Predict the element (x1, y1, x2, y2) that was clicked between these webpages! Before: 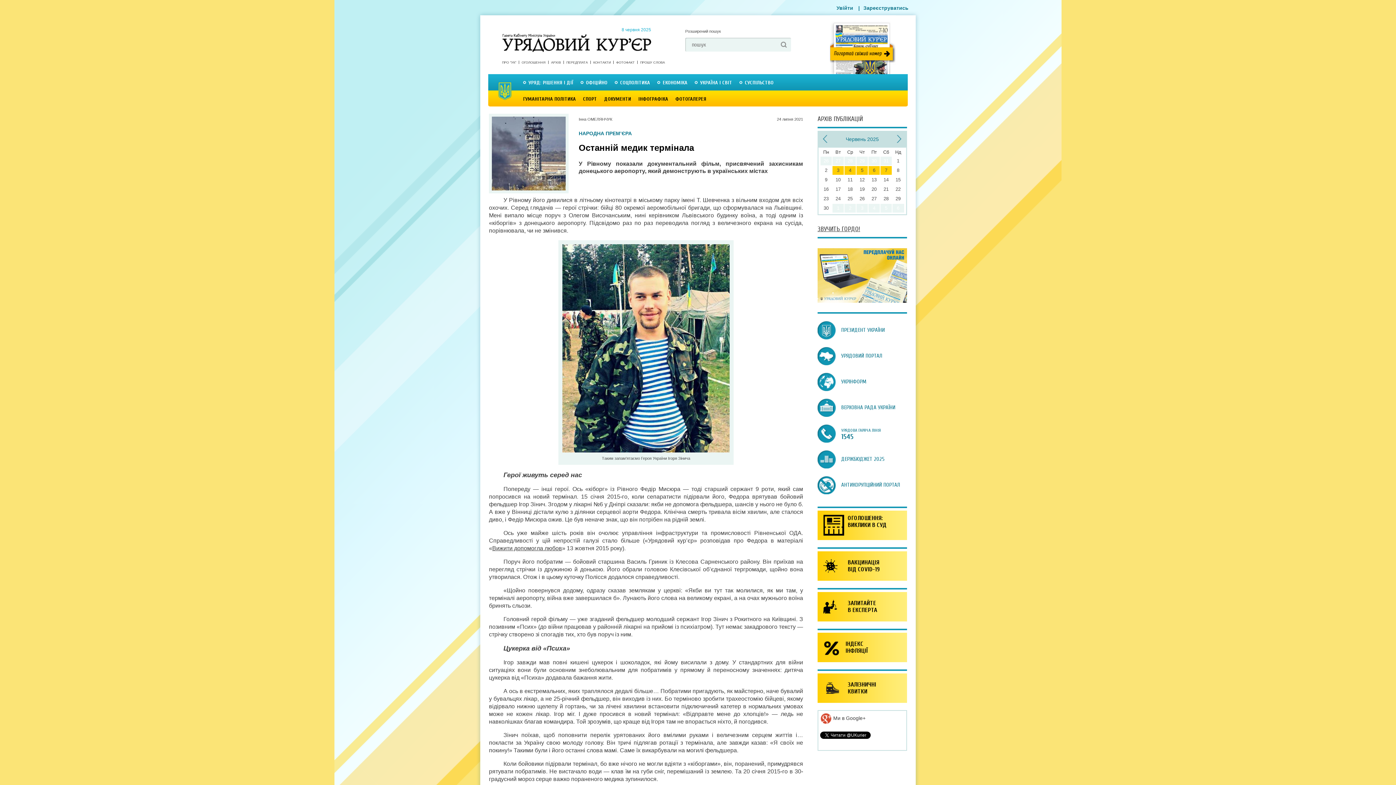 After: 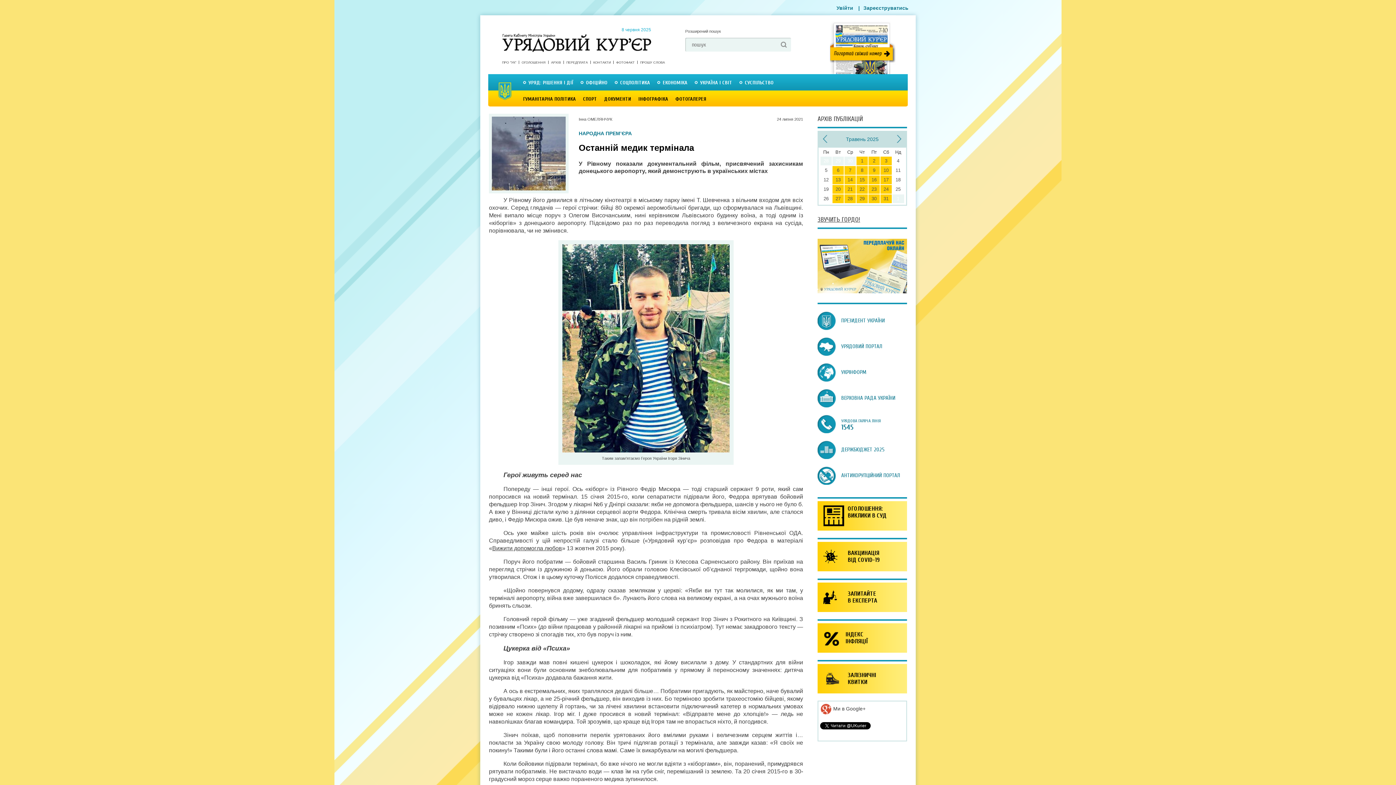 Action: bbox: (822, 134, 828, 143)